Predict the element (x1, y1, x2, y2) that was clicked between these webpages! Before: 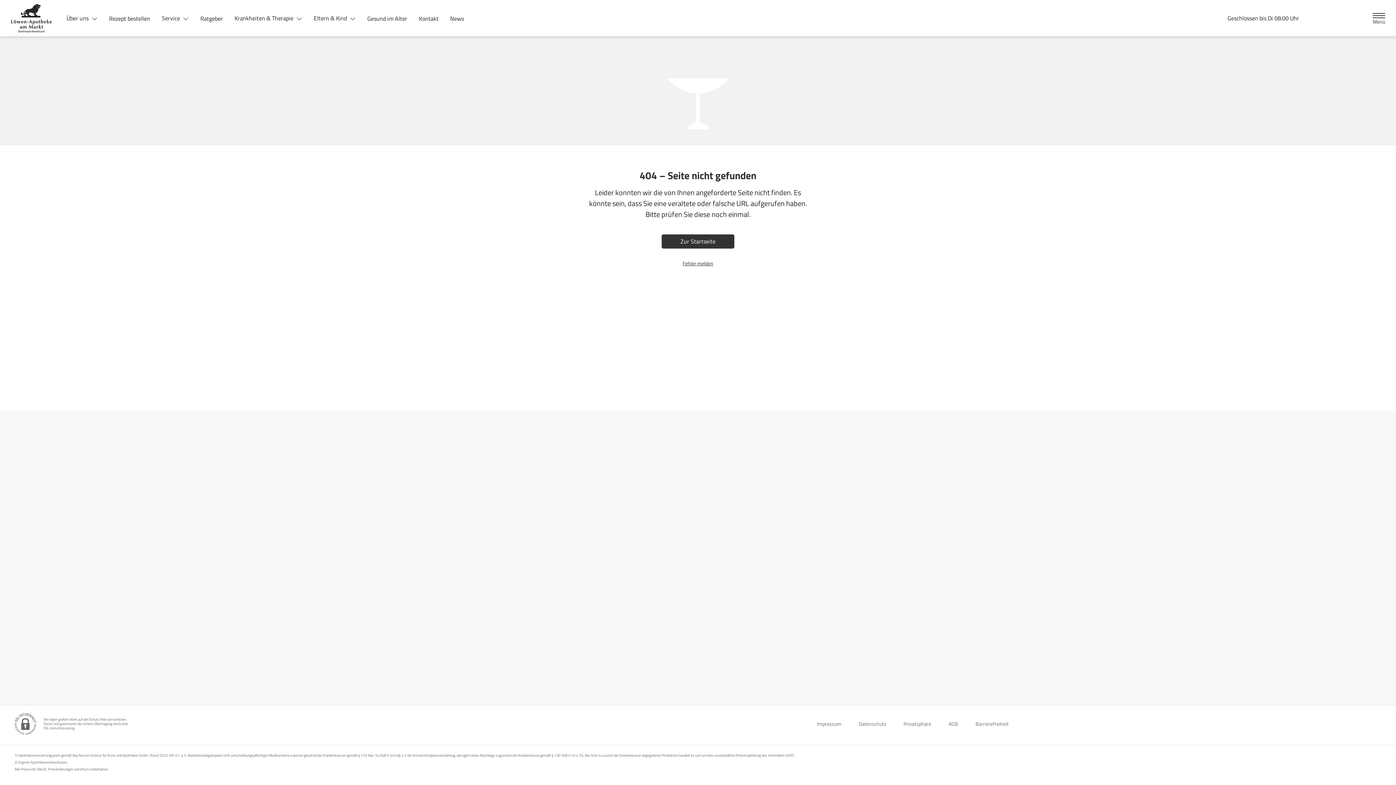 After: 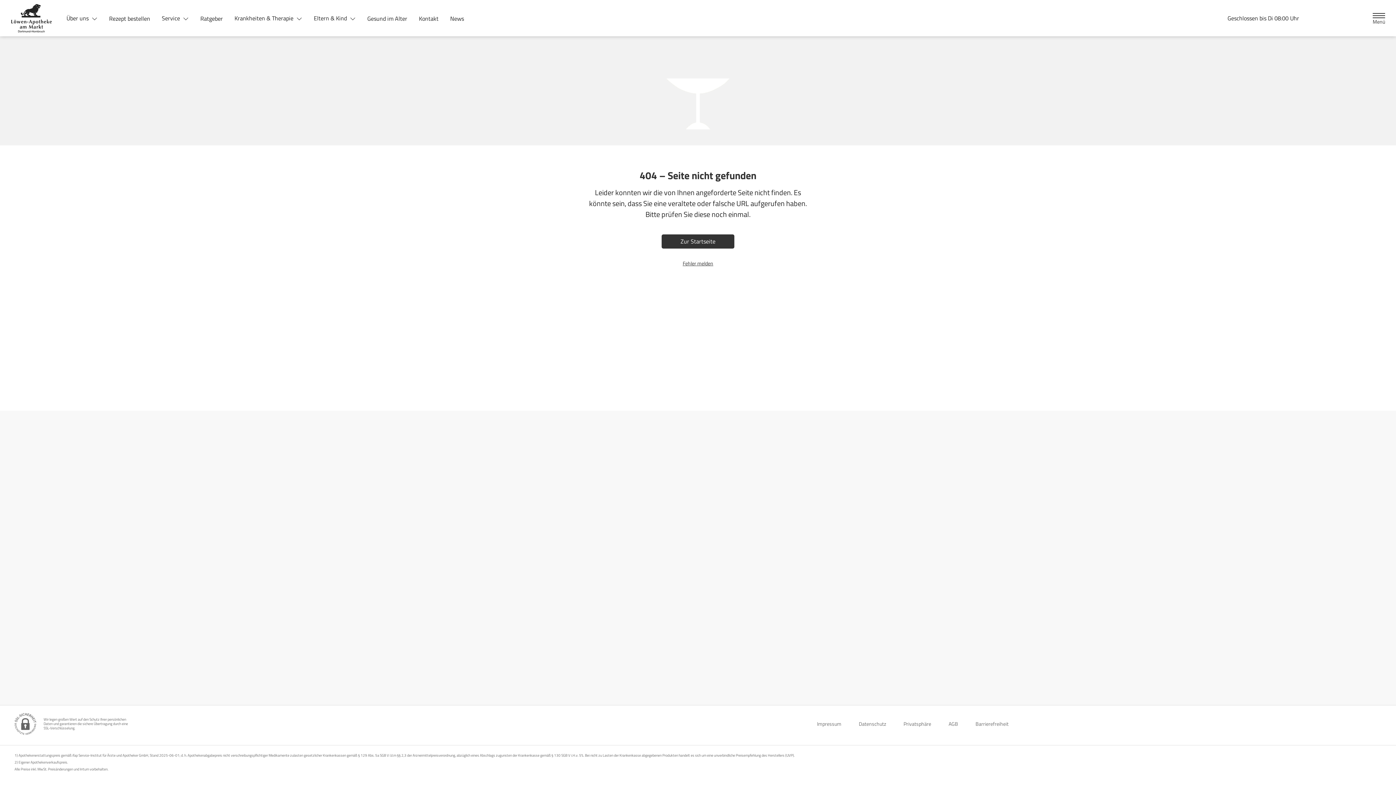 Action: label: Service  bbox: (156, 10, 194, 25)